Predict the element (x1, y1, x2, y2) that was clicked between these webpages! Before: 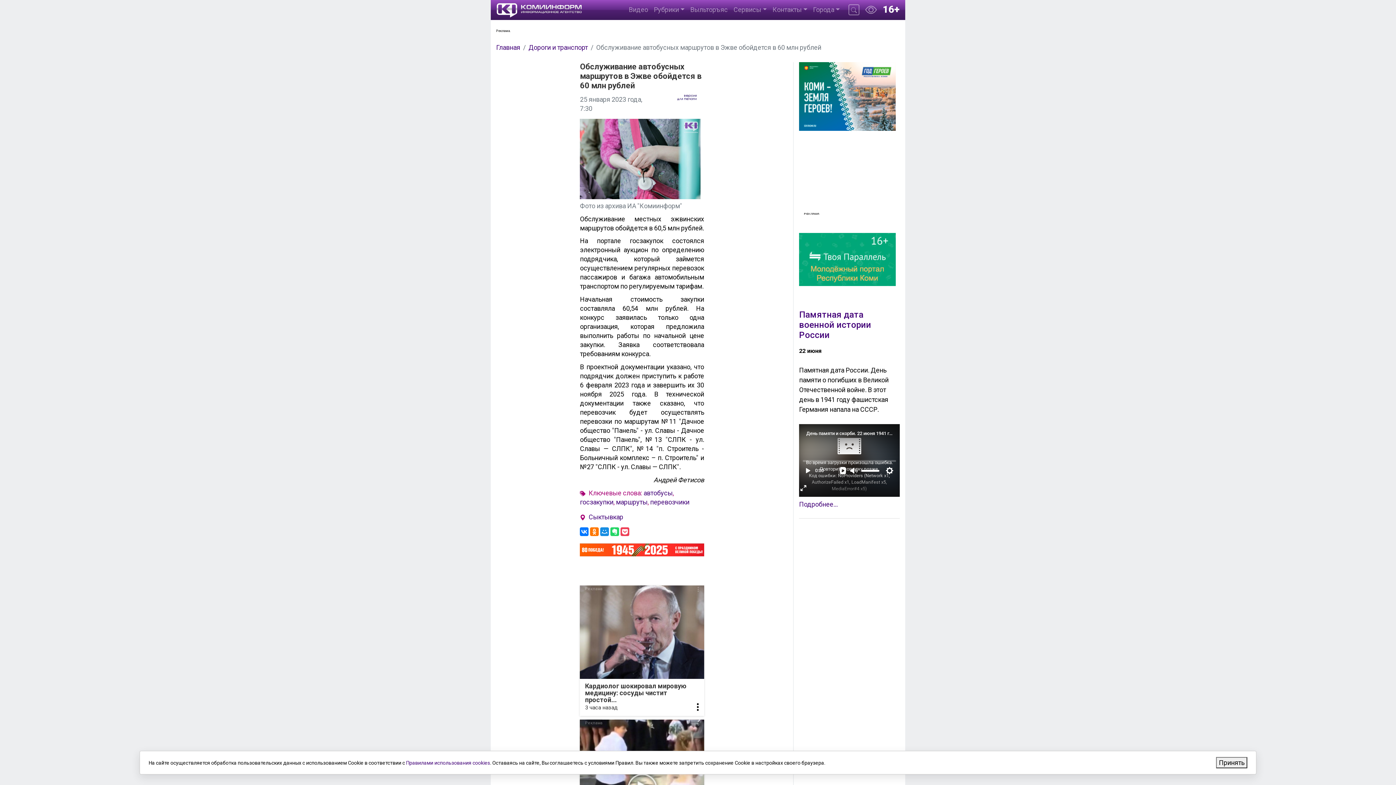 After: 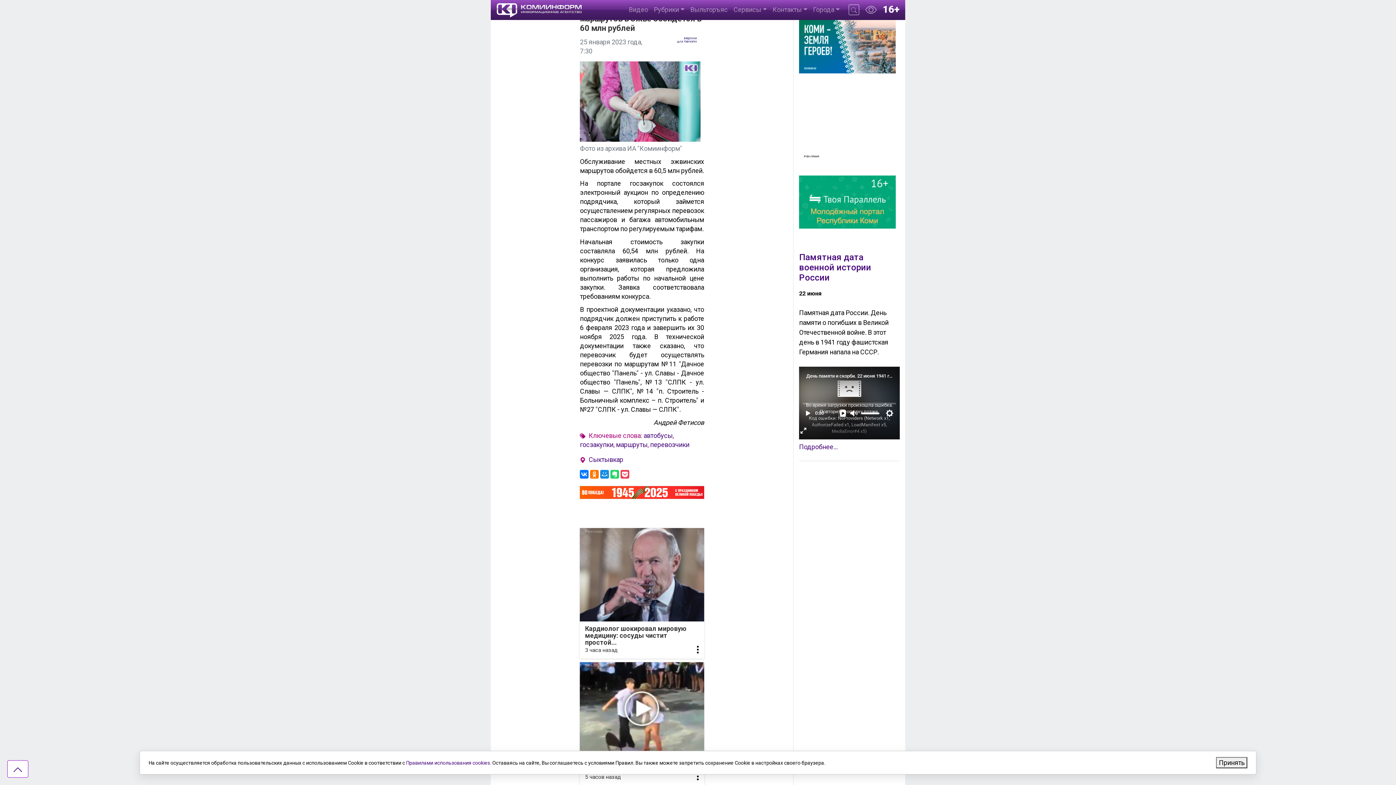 Action: label: Реклама
Школьники потрясли всю сеть этим танцем — смотреть без детей! bbox: (580, 719, 704, 843)